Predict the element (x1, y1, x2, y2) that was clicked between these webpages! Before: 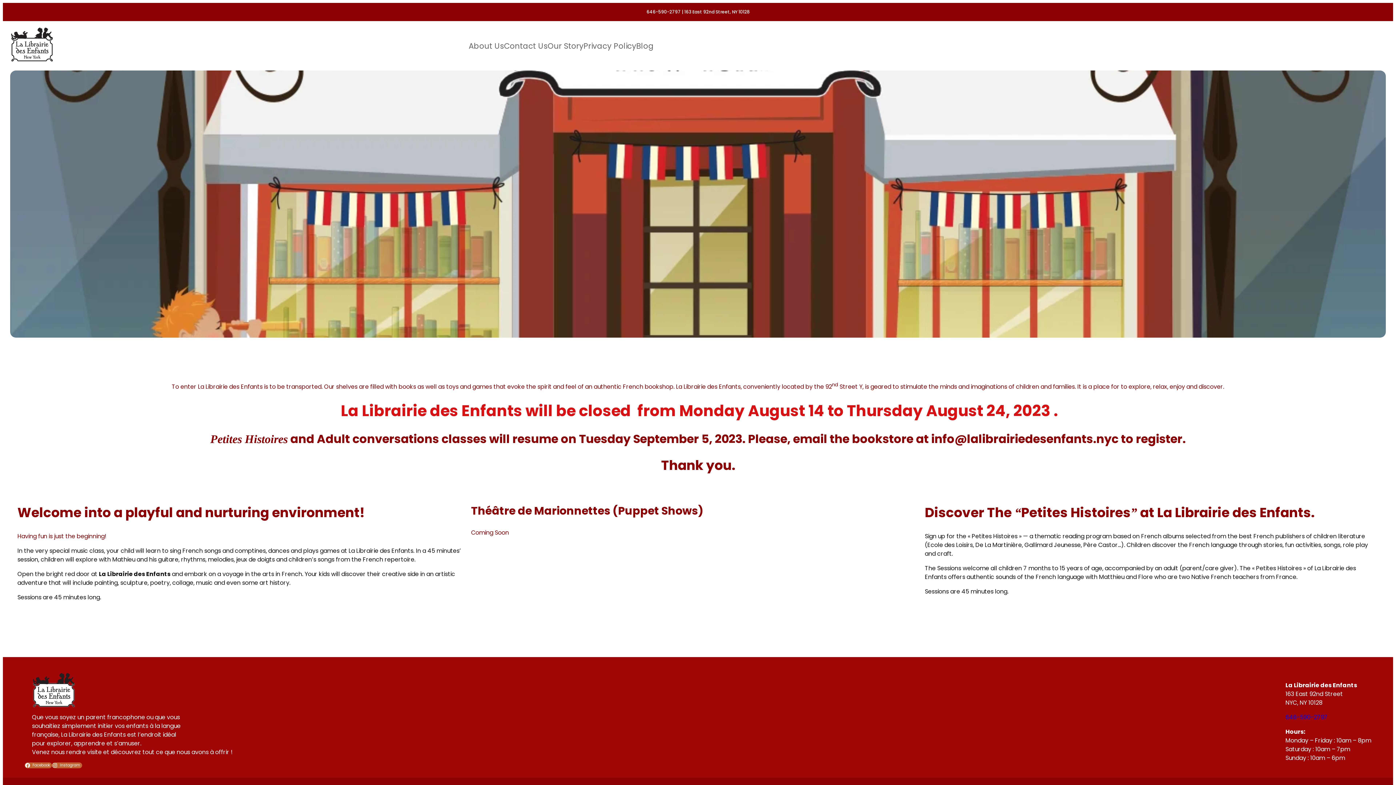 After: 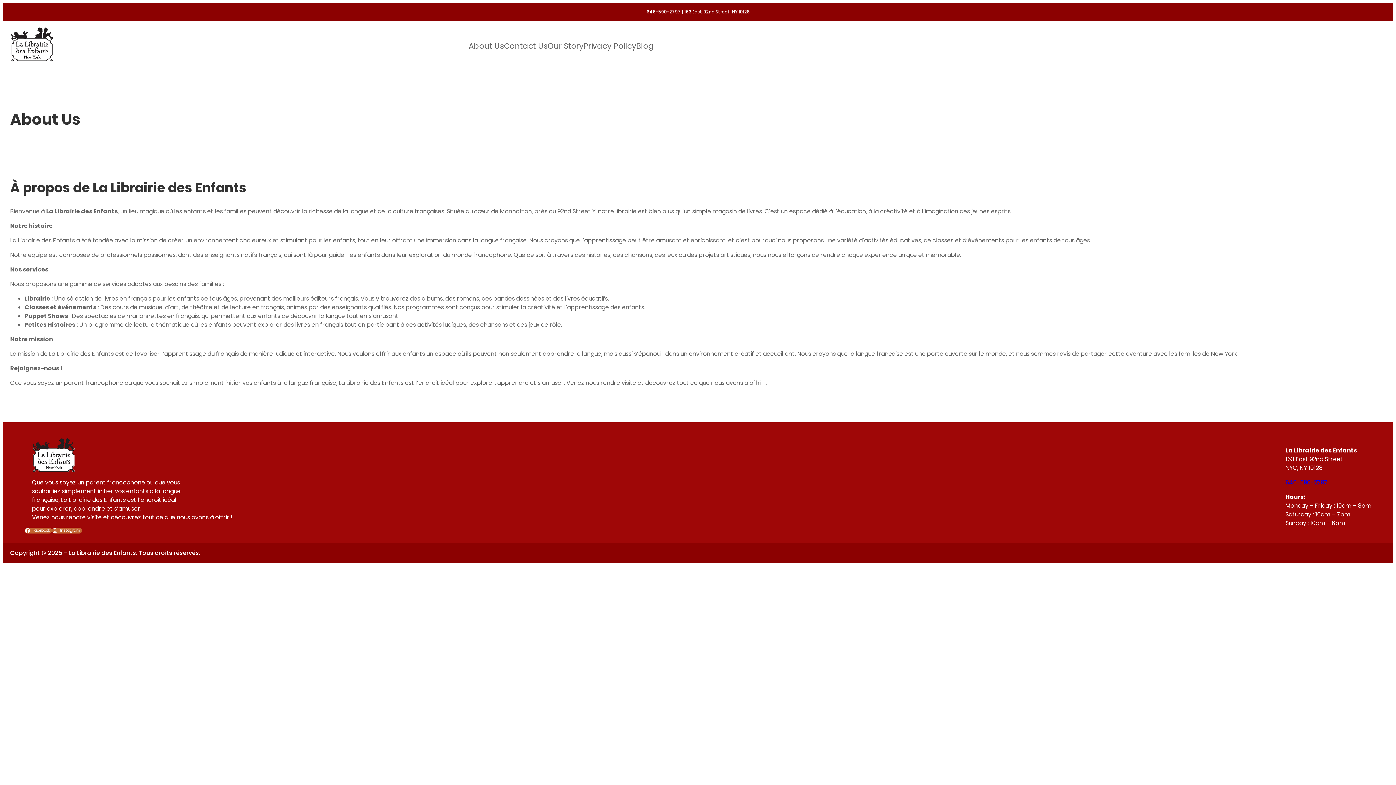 Action: label: About Us bbox: (468, 37, 504, 54)